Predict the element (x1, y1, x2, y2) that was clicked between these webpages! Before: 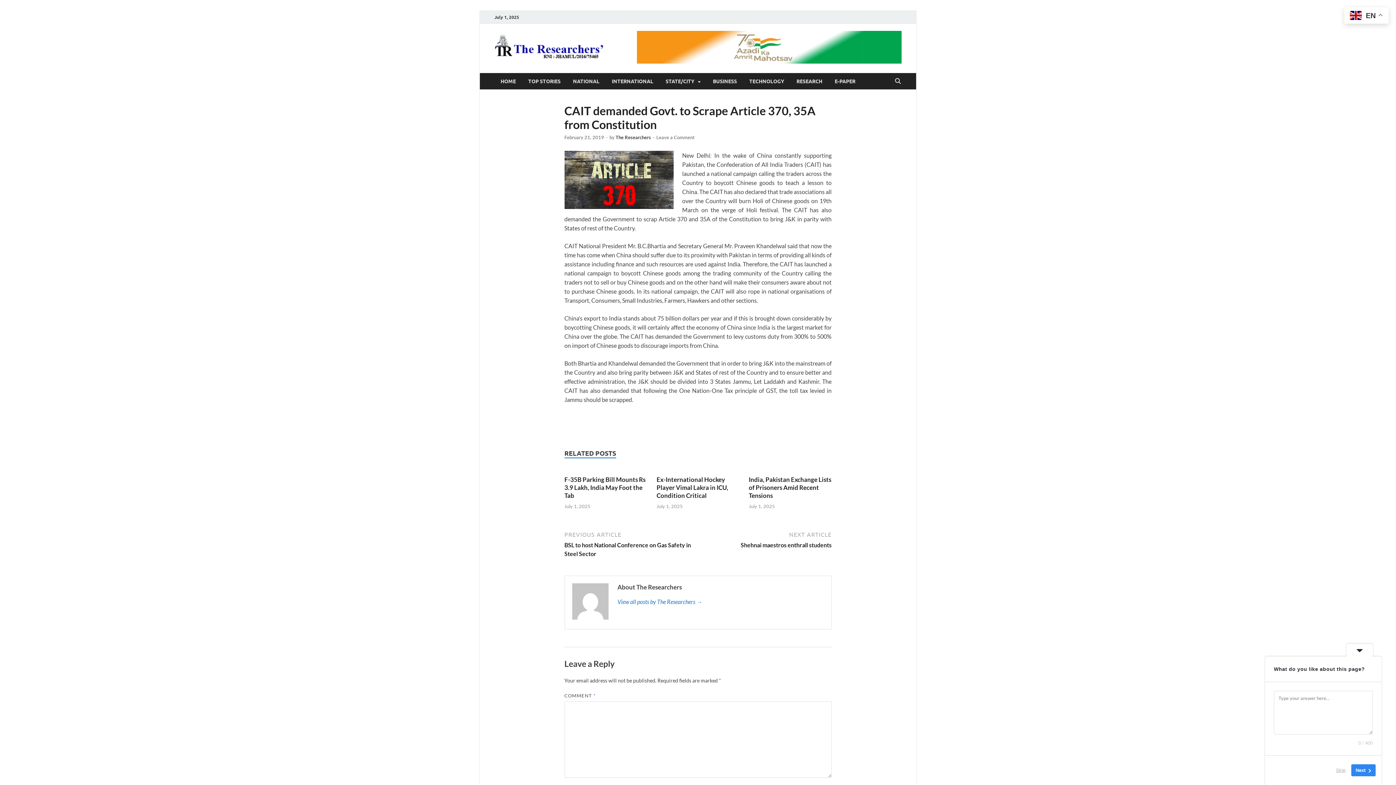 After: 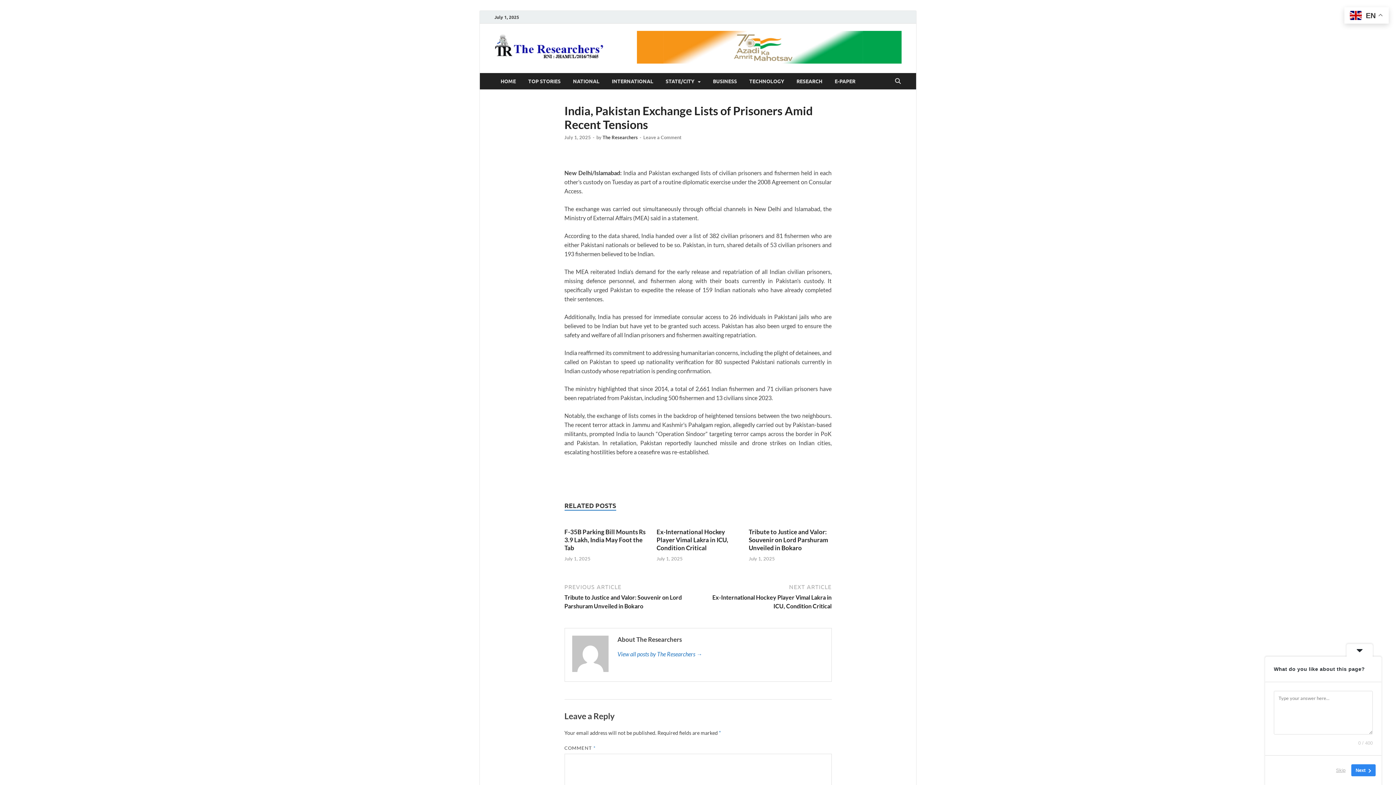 Action: label: India, Pakistan Exchange Lists of Prisoners Amid Recent Tensions bbox: (748, 476, 831, 499)